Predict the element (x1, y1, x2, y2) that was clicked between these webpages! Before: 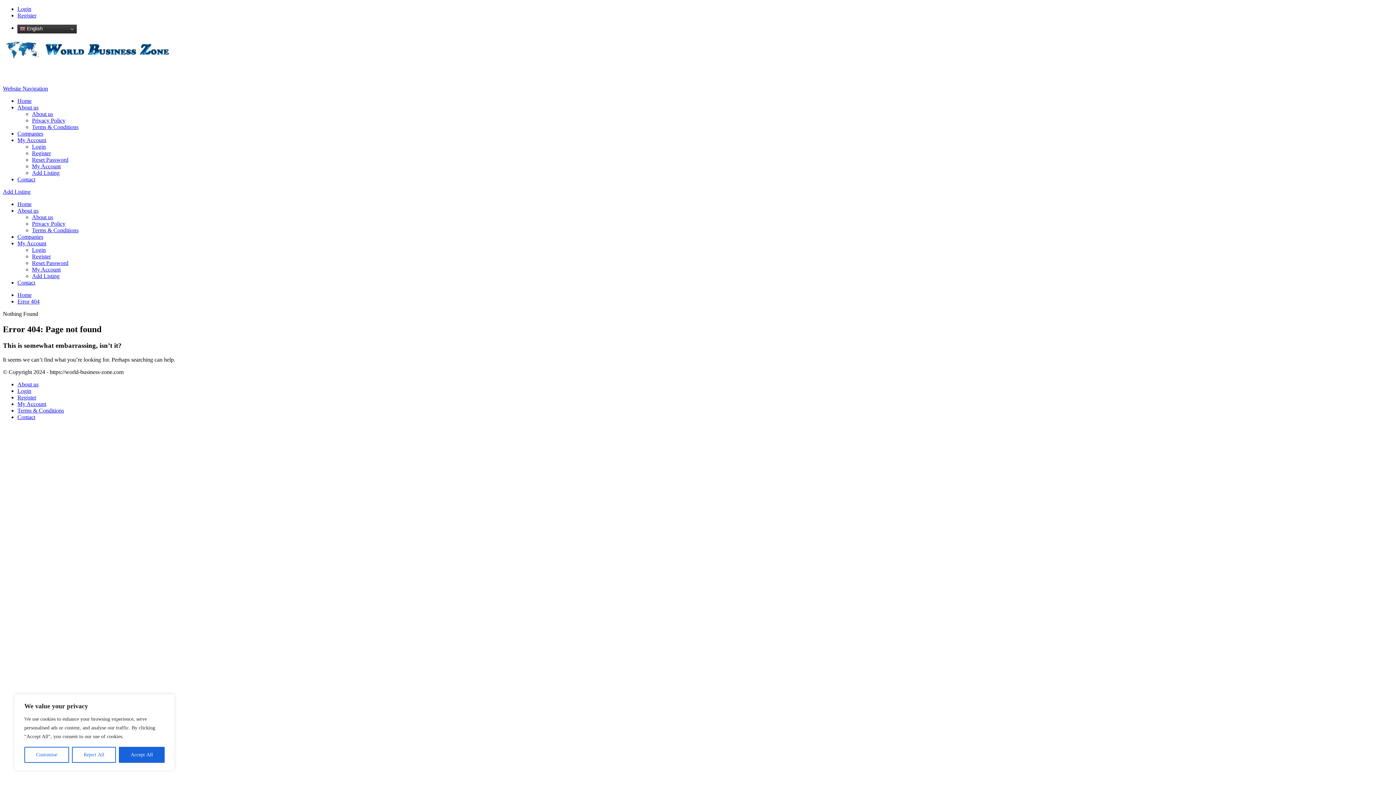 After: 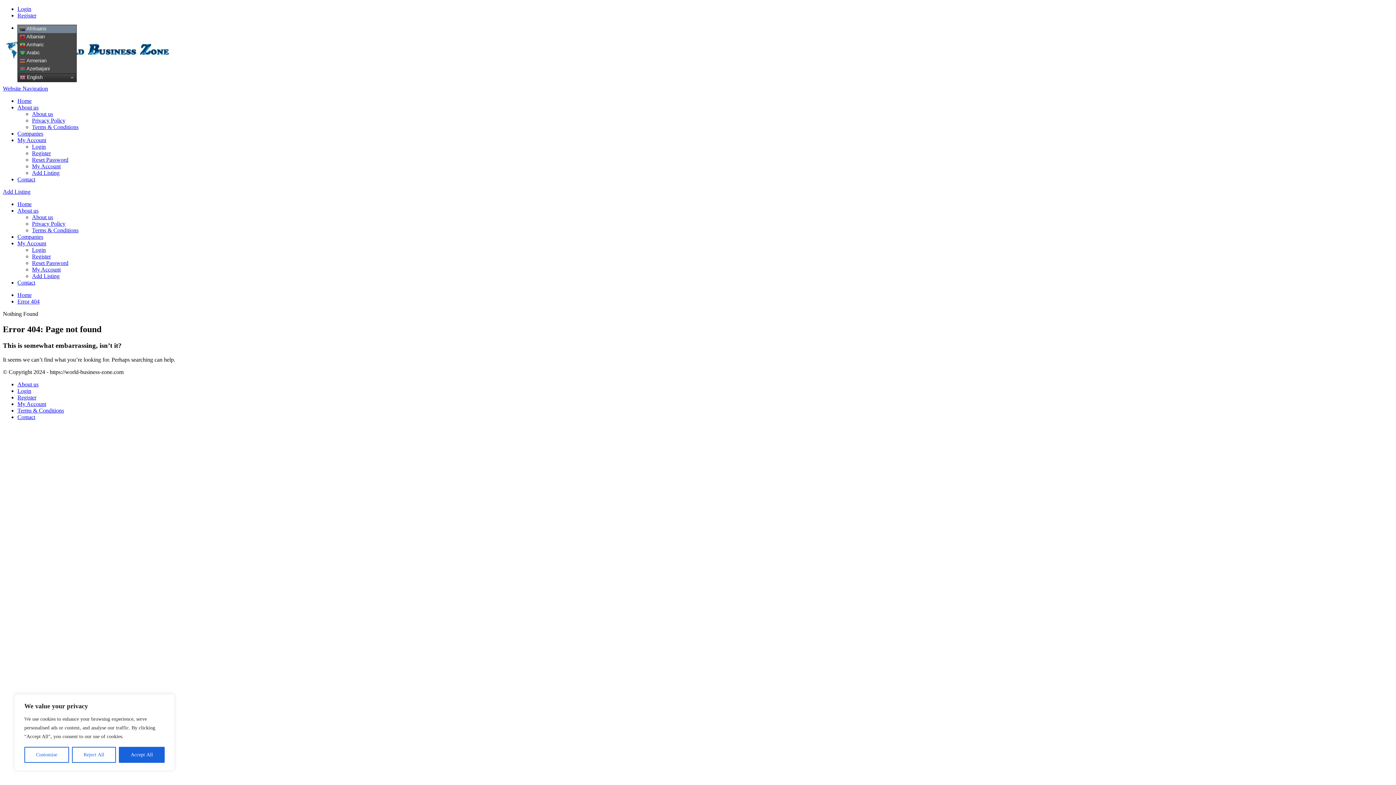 Action: bbox: (17, 24, 76, 33) label:  English